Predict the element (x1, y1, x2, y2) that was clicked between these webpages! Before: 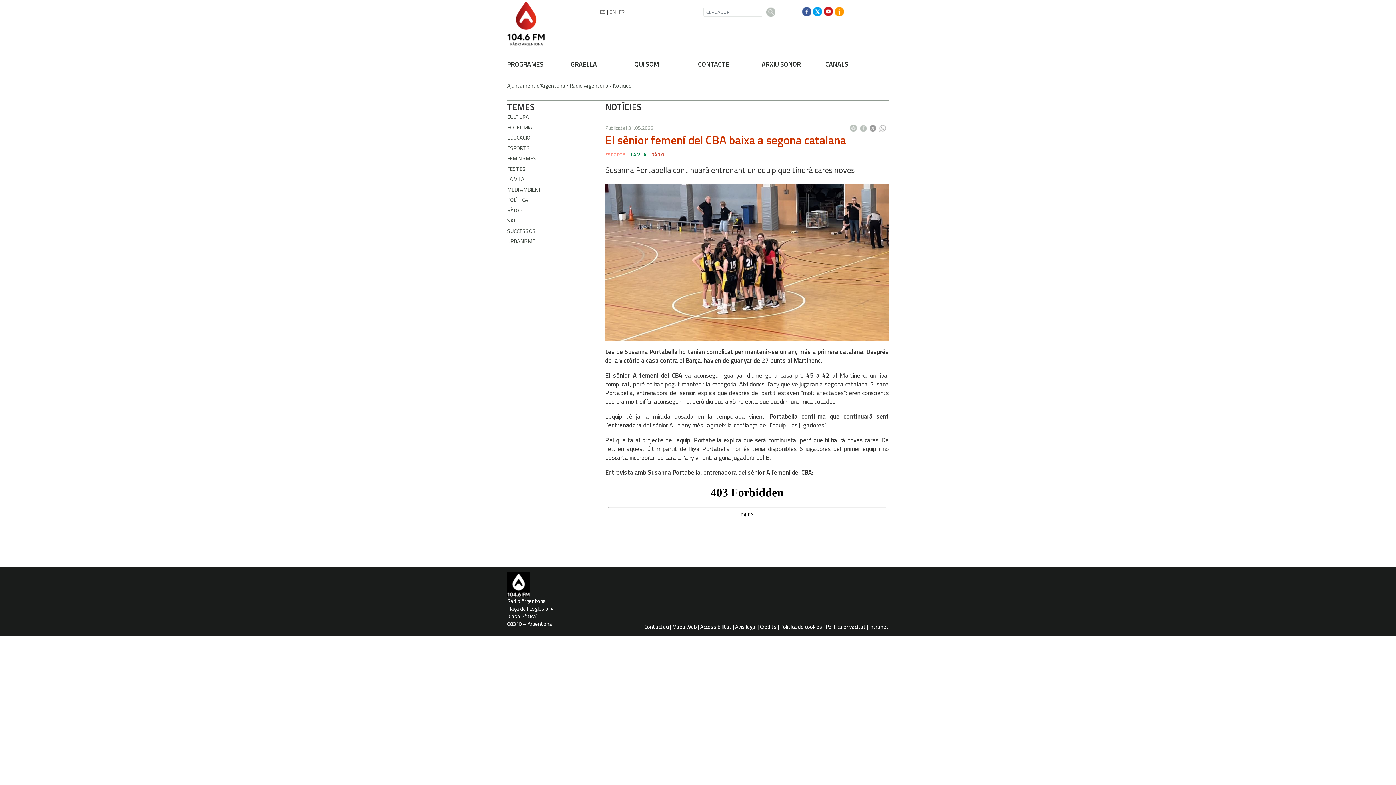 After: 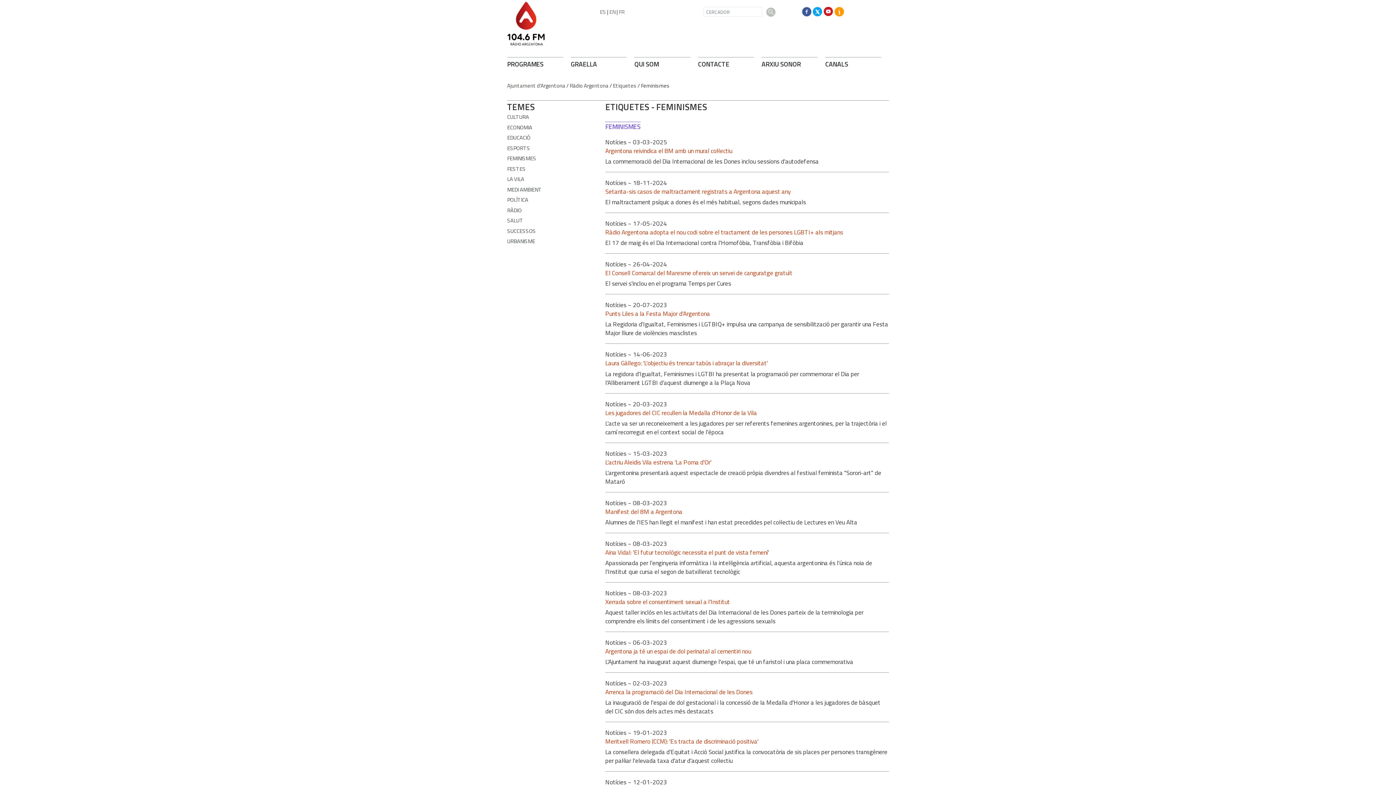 Action: label: FEMINISMES bbox: (507, 154, 536, 162)